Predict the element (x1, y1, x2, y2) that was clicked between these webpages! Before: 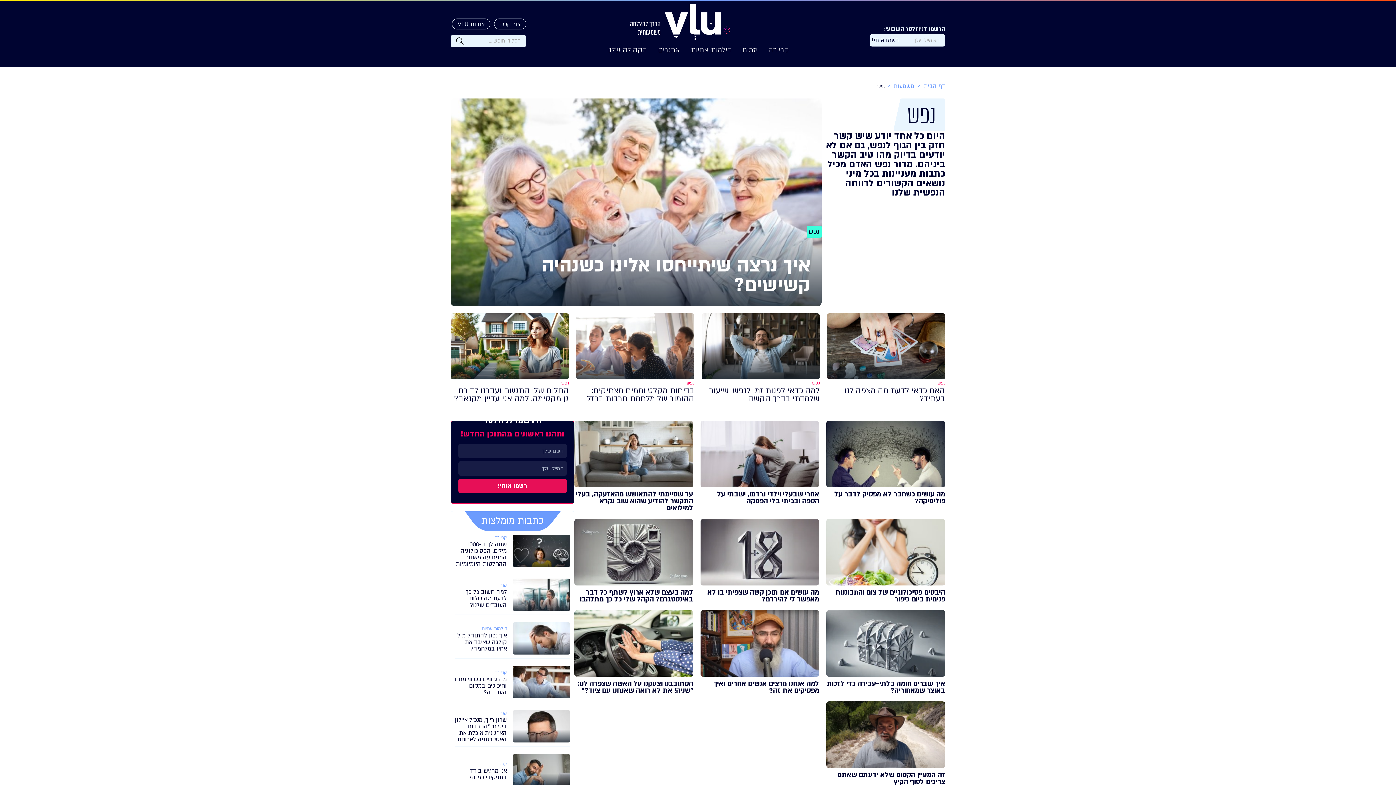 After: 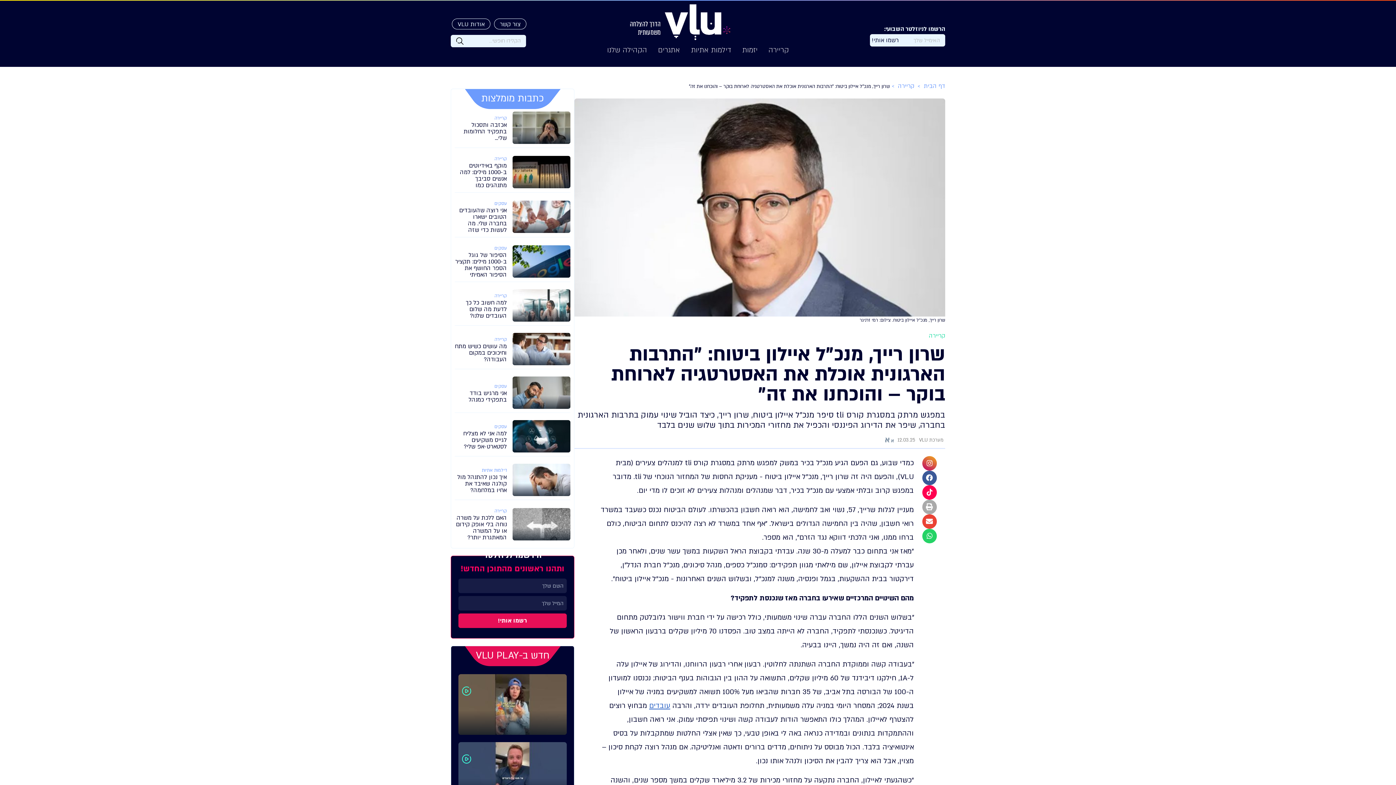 Action: bbox: (454, 717, 506, 743) label: שרון רייך, מנכ"ל איילון ביטוח: "התרבות הארגונית אוכלת את האסטרטגיה לארוחת בוקר – והוכחנו את זה"